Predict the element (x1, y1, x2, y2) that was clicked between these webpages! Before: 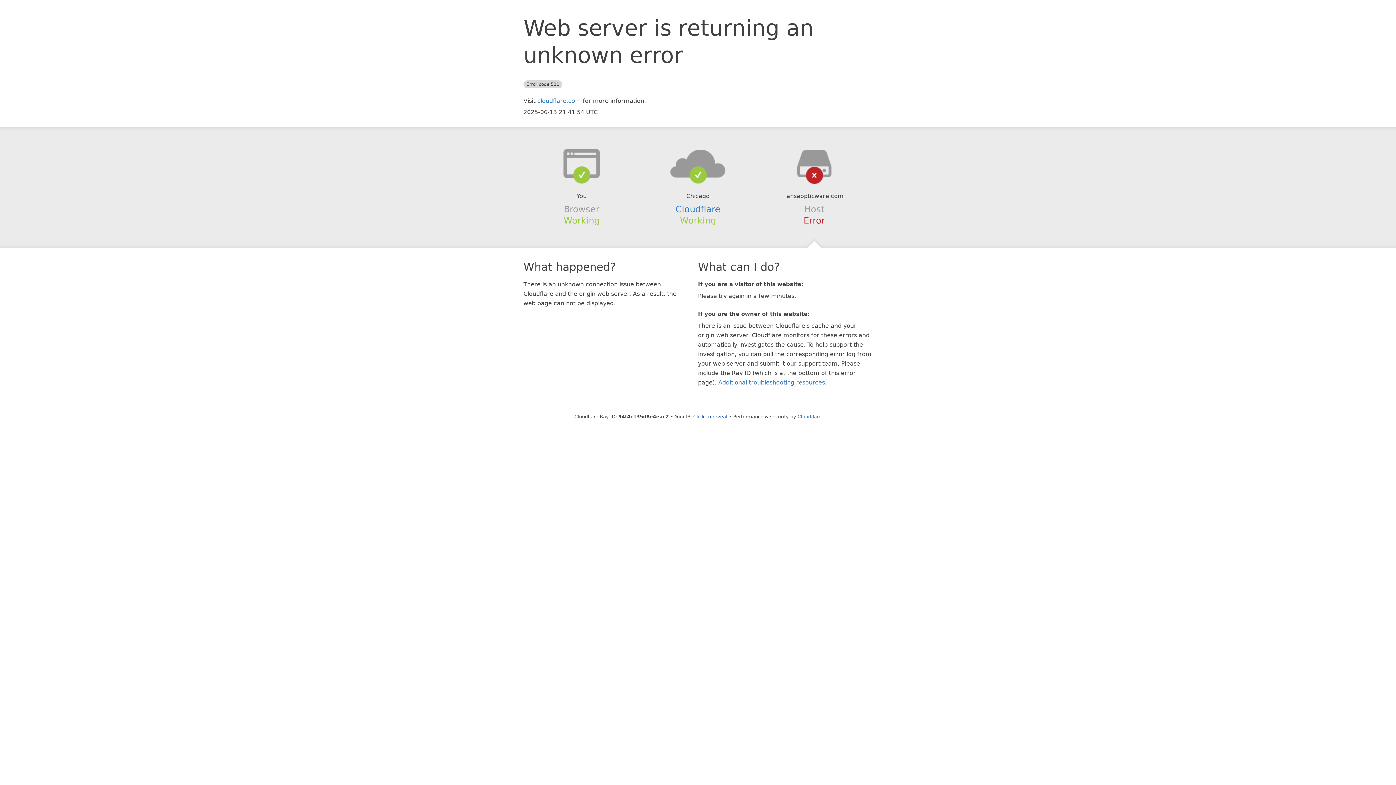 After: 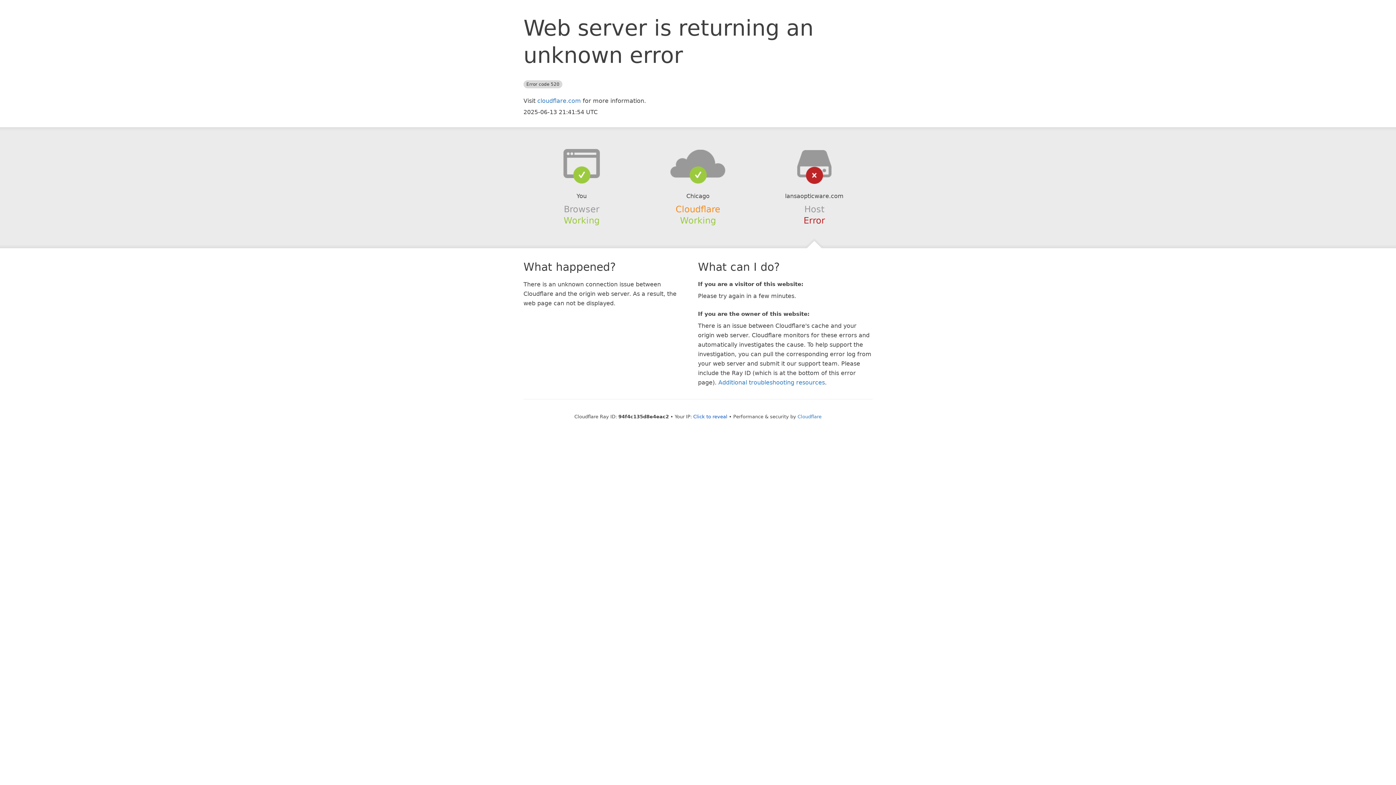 Action: label: Cloudflare bbox: (675, 204, 720, 214)